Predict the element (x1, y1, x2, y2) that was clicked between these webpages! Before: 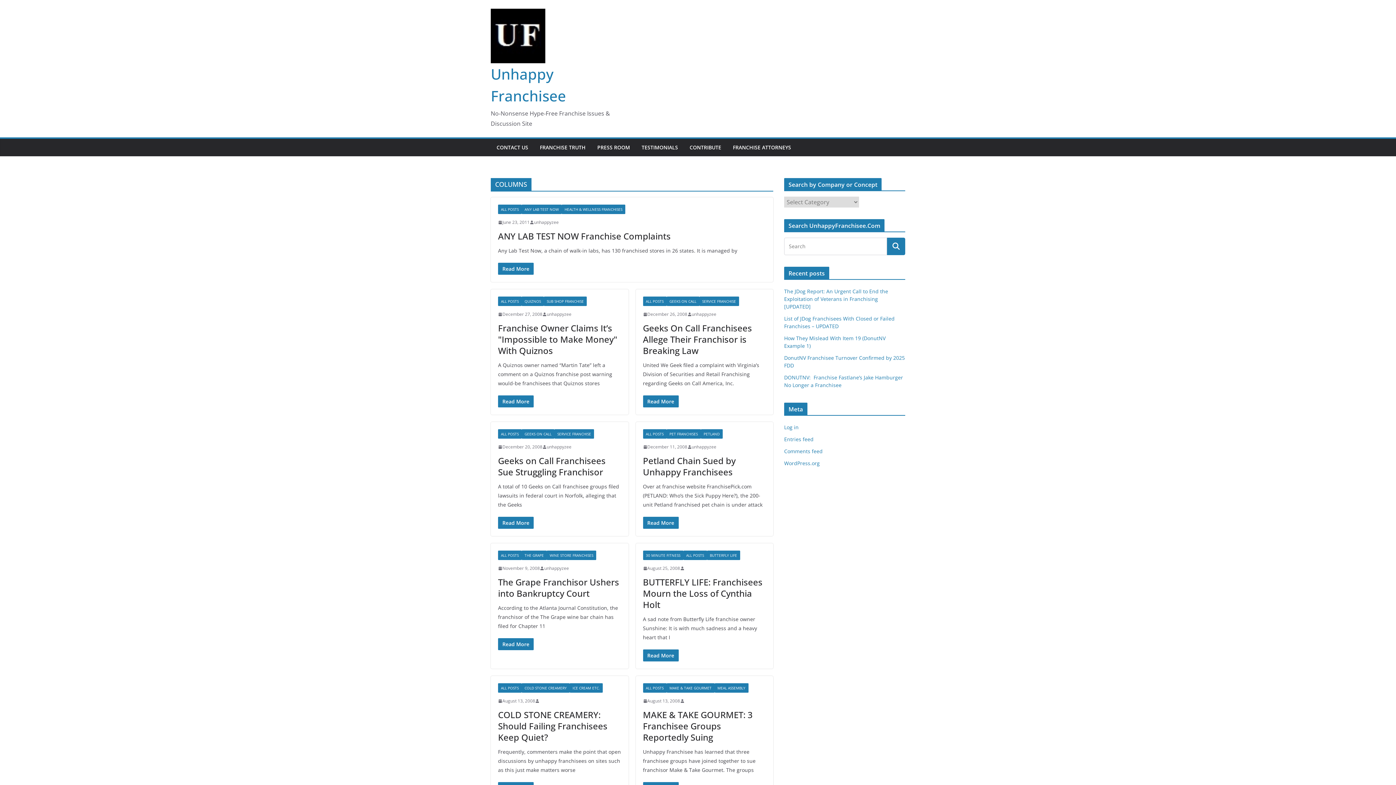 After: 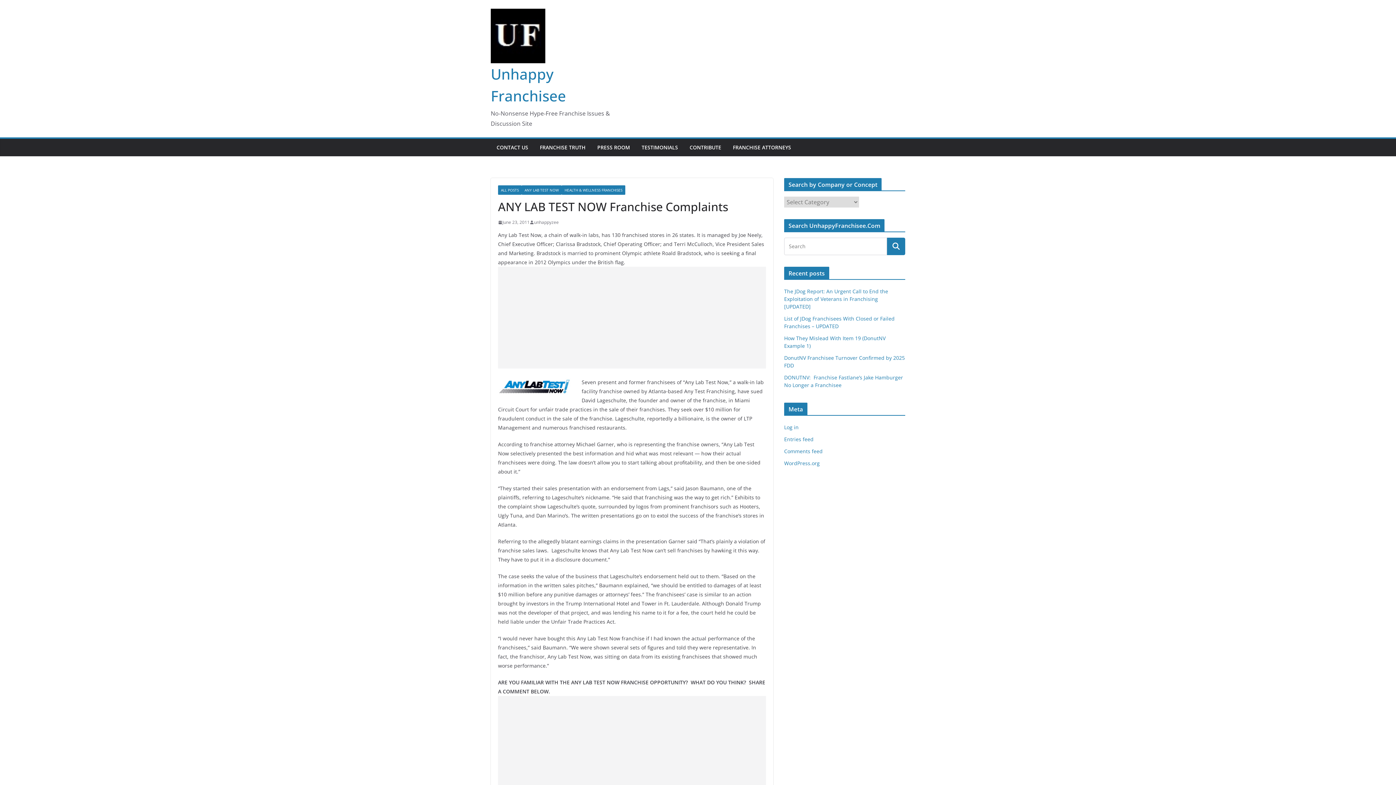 Action: bbox: (498, 230, 670, 242) label: ANY LAB TEST NOW Franchise Complaints